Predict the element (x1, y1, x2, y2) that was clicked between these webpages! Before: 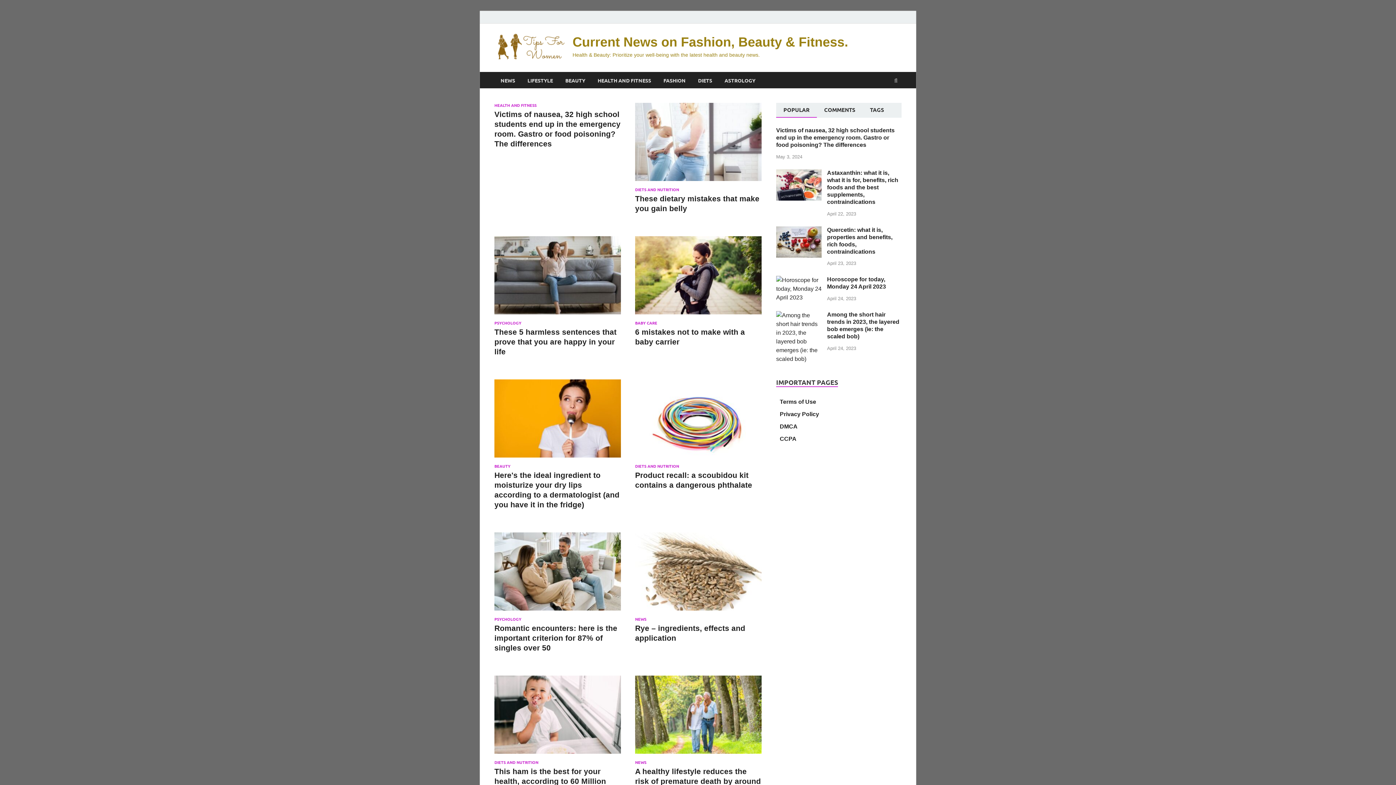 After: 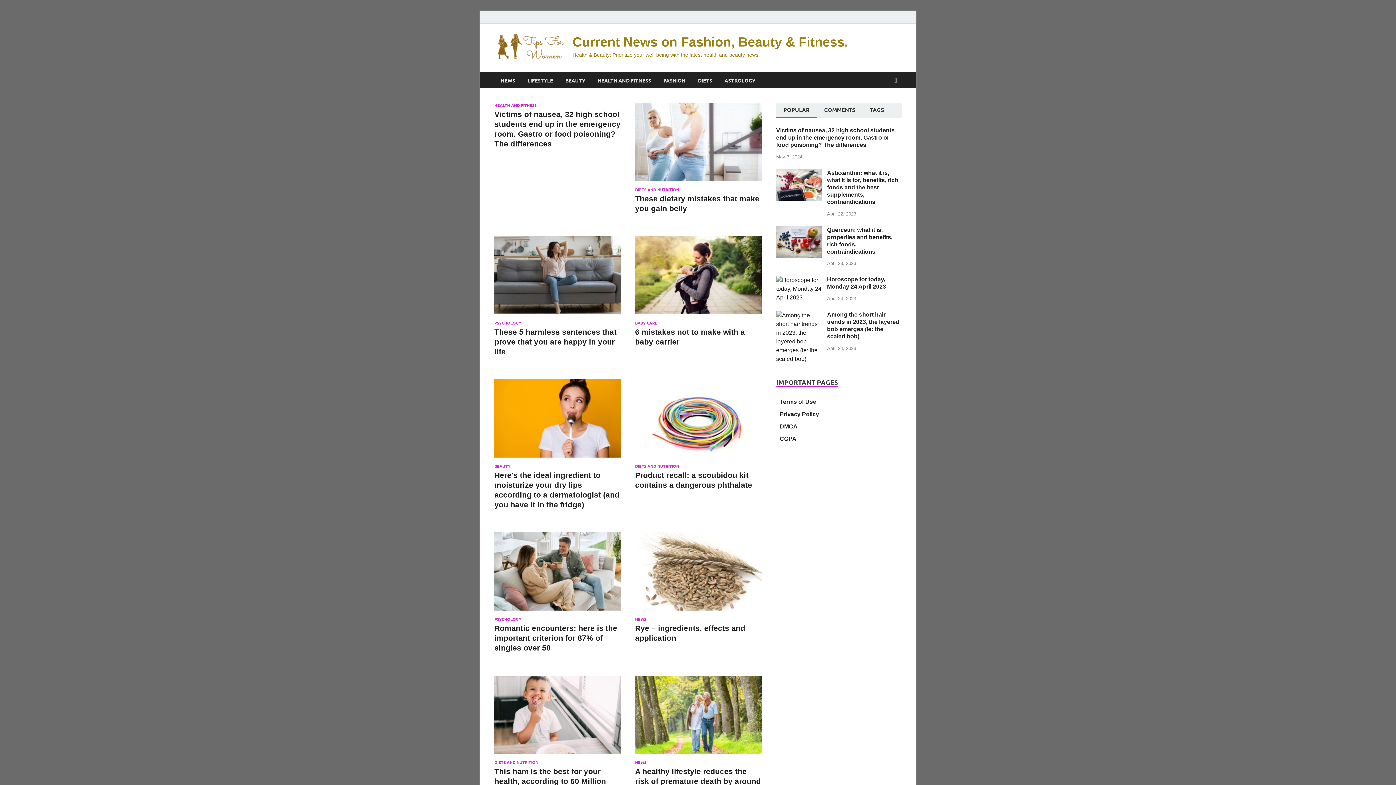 Action: bbox: (827, 169, 898, 205) label: Astaxanthin: what it is, what it is for, benefits, rich foods and the best supplements, contraindications